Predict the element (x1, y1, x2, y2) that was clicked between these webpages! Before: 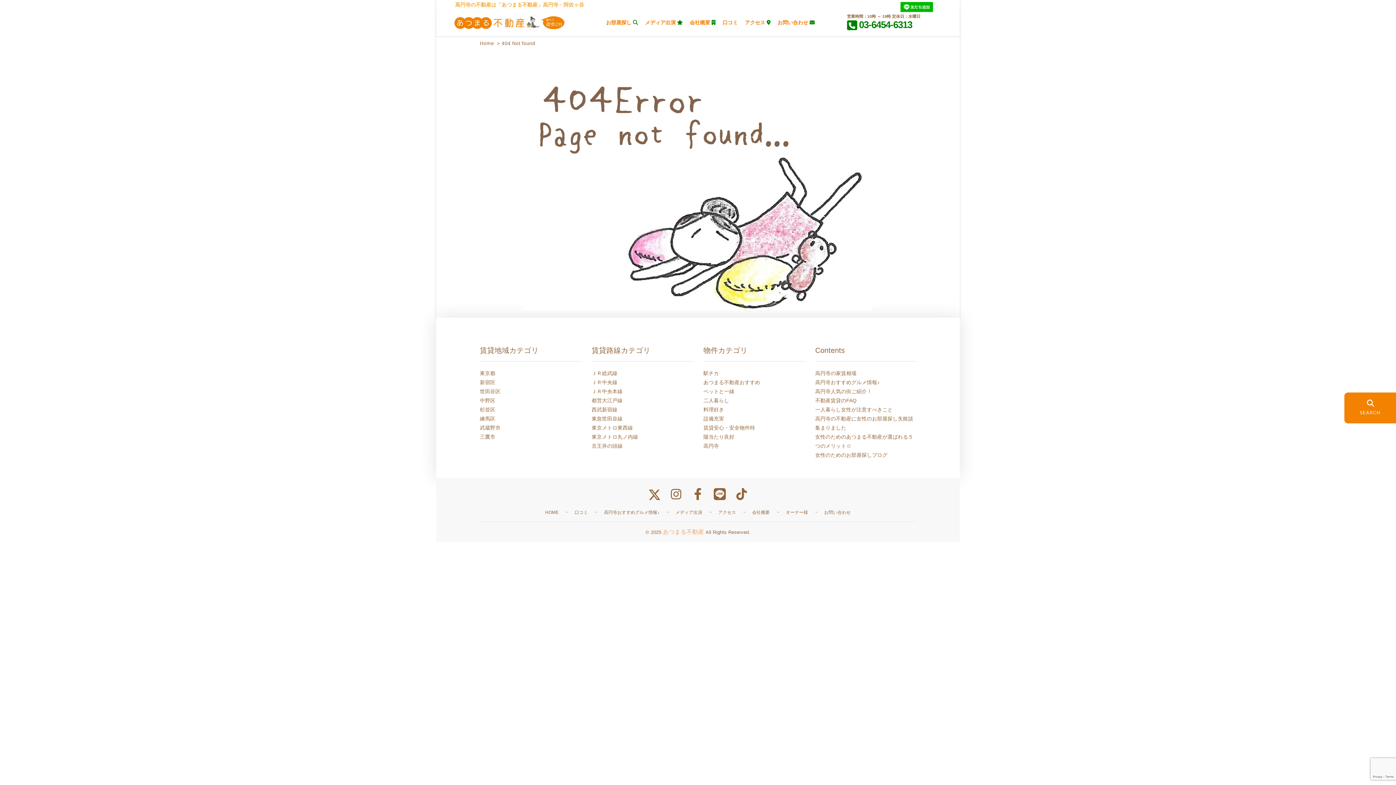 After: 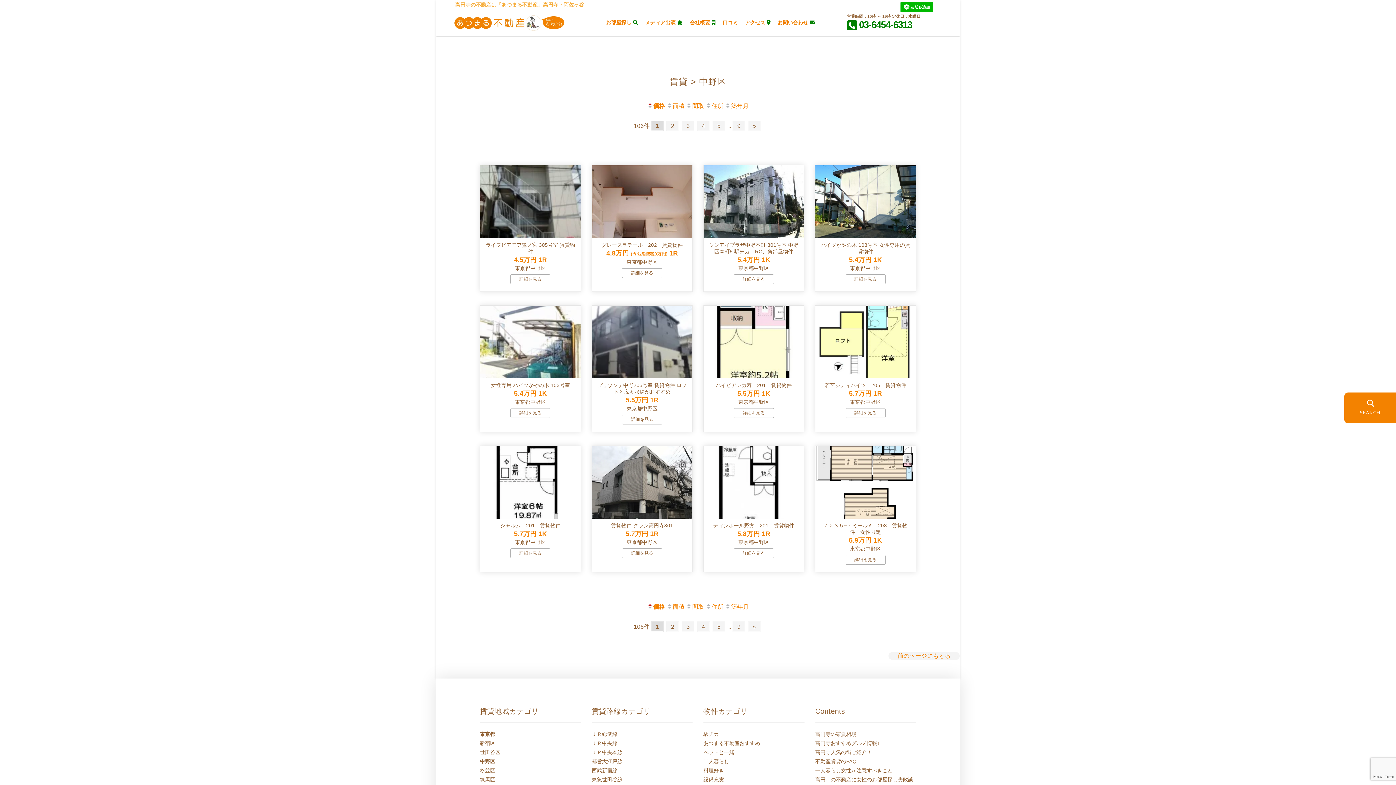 Action: label: 中野区 bbox: (480, 397, 495, 403)